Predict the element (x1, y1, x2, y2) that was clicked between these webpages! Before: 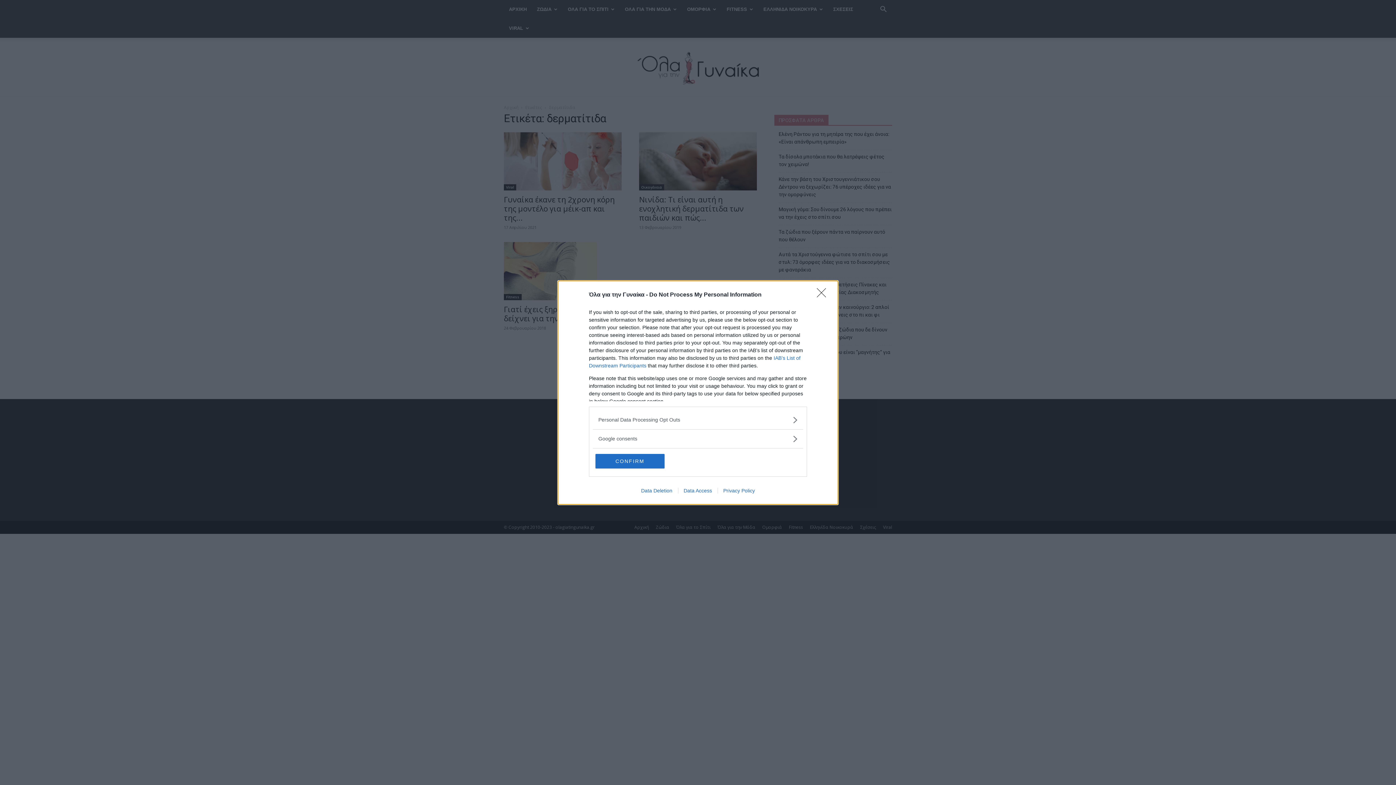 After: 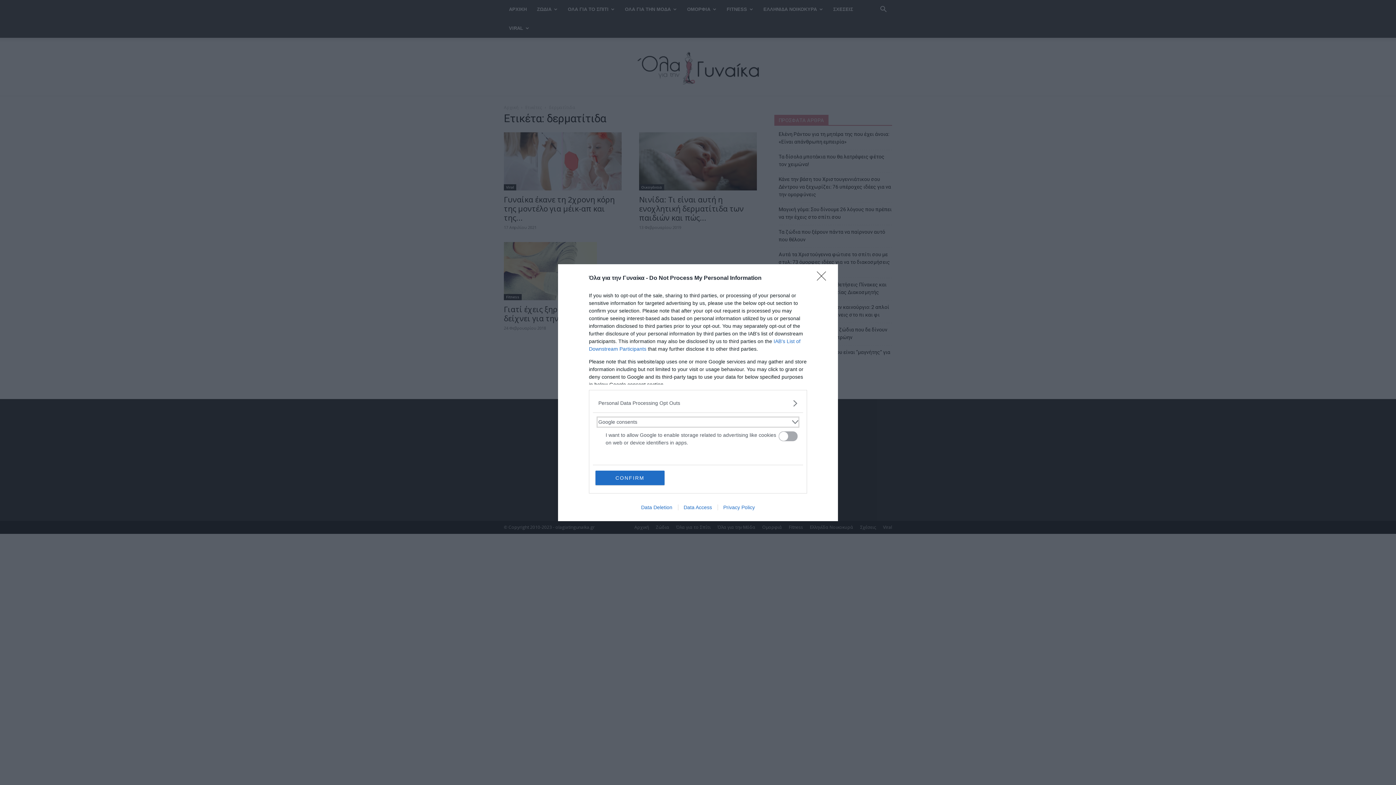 Action: label: Google consents bbox: (598, 435, 797, 442)